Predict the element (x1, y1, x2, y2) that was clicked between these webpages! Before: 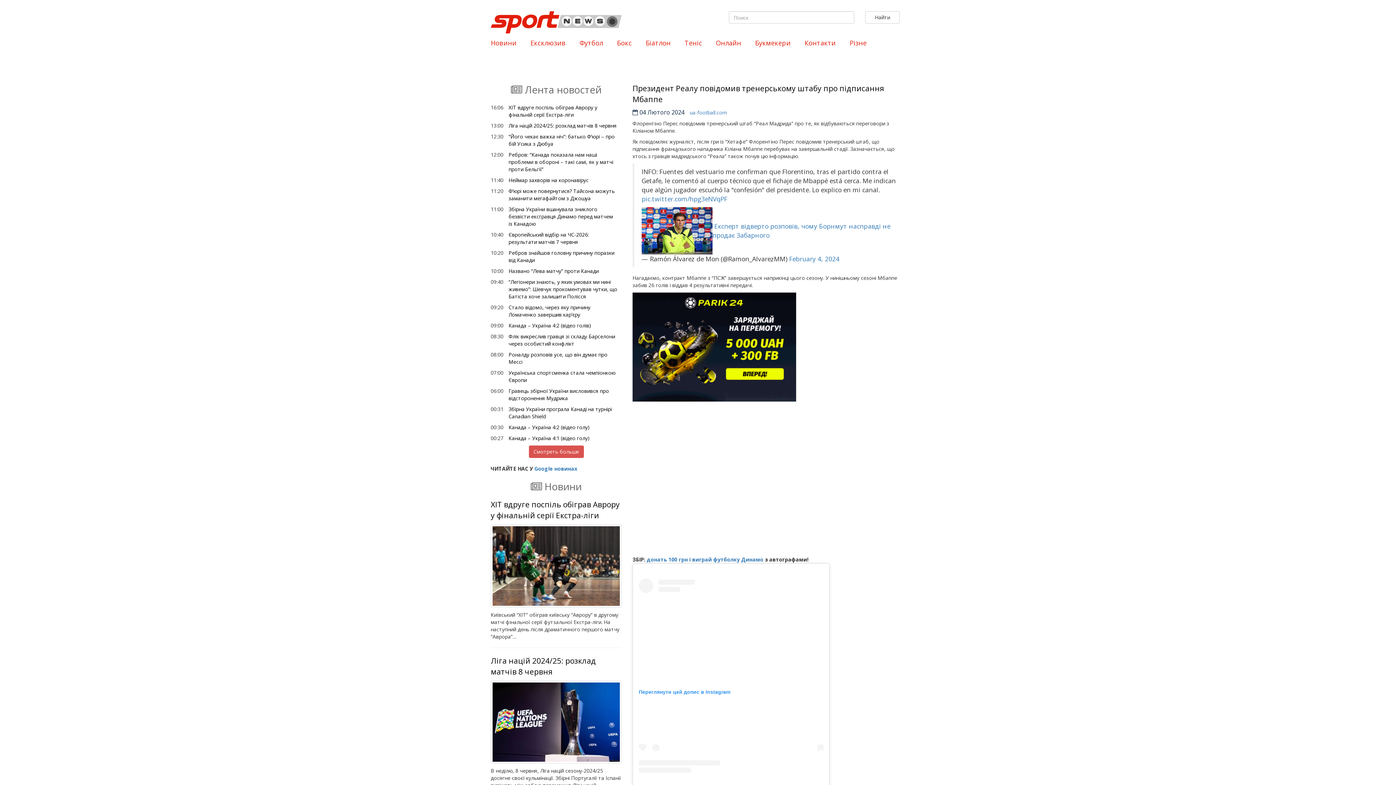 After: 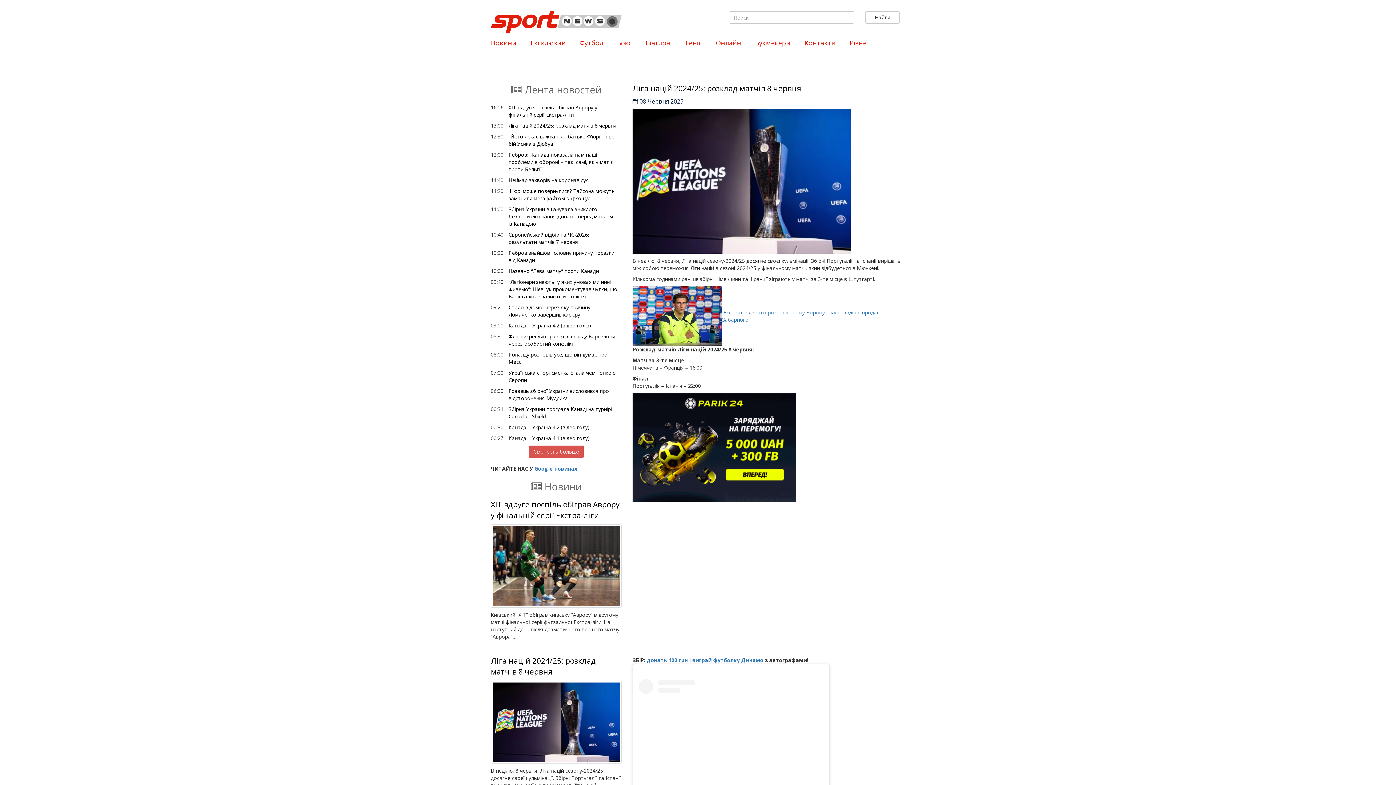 Action: label: Ліга націй 2024/25: розклад матчів 8 червня bbox: (508, 122, 616, 129)